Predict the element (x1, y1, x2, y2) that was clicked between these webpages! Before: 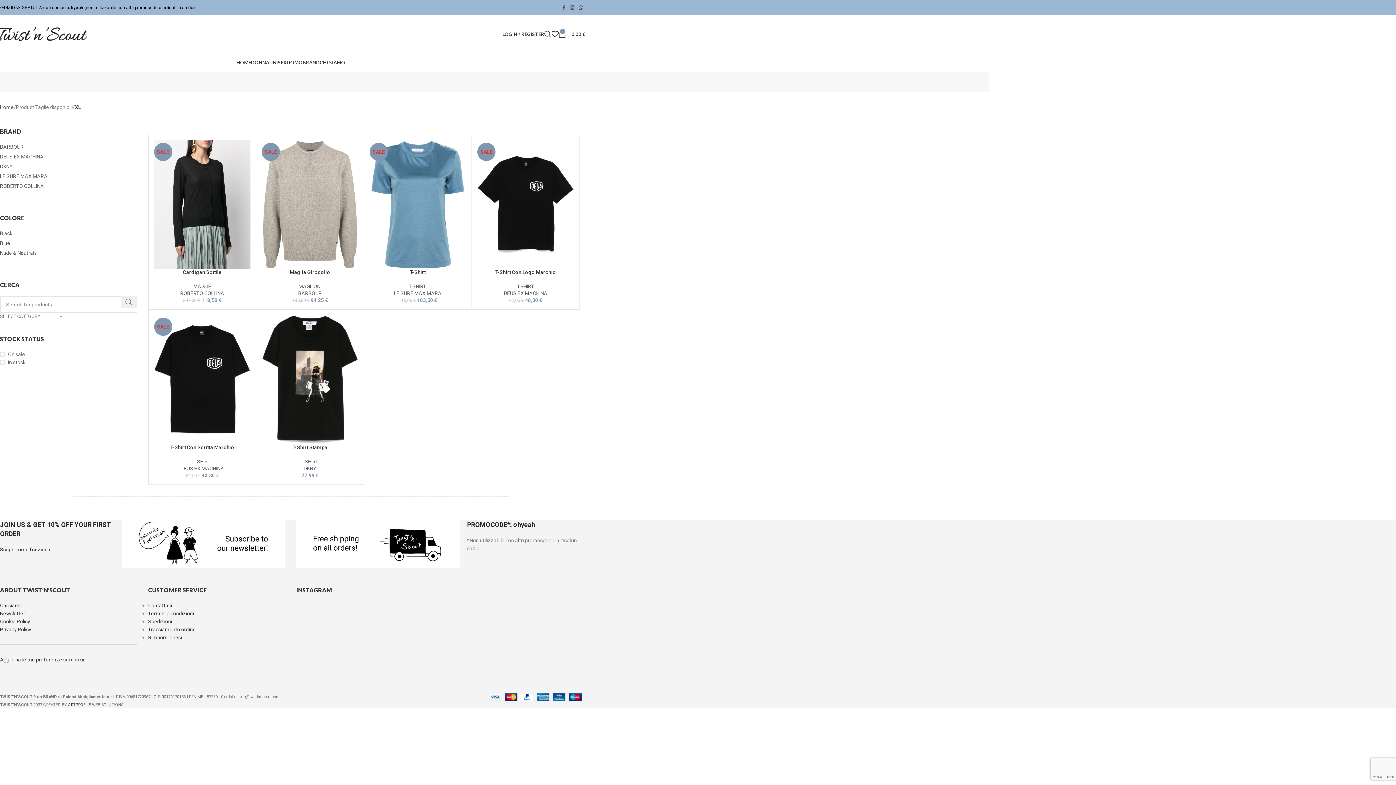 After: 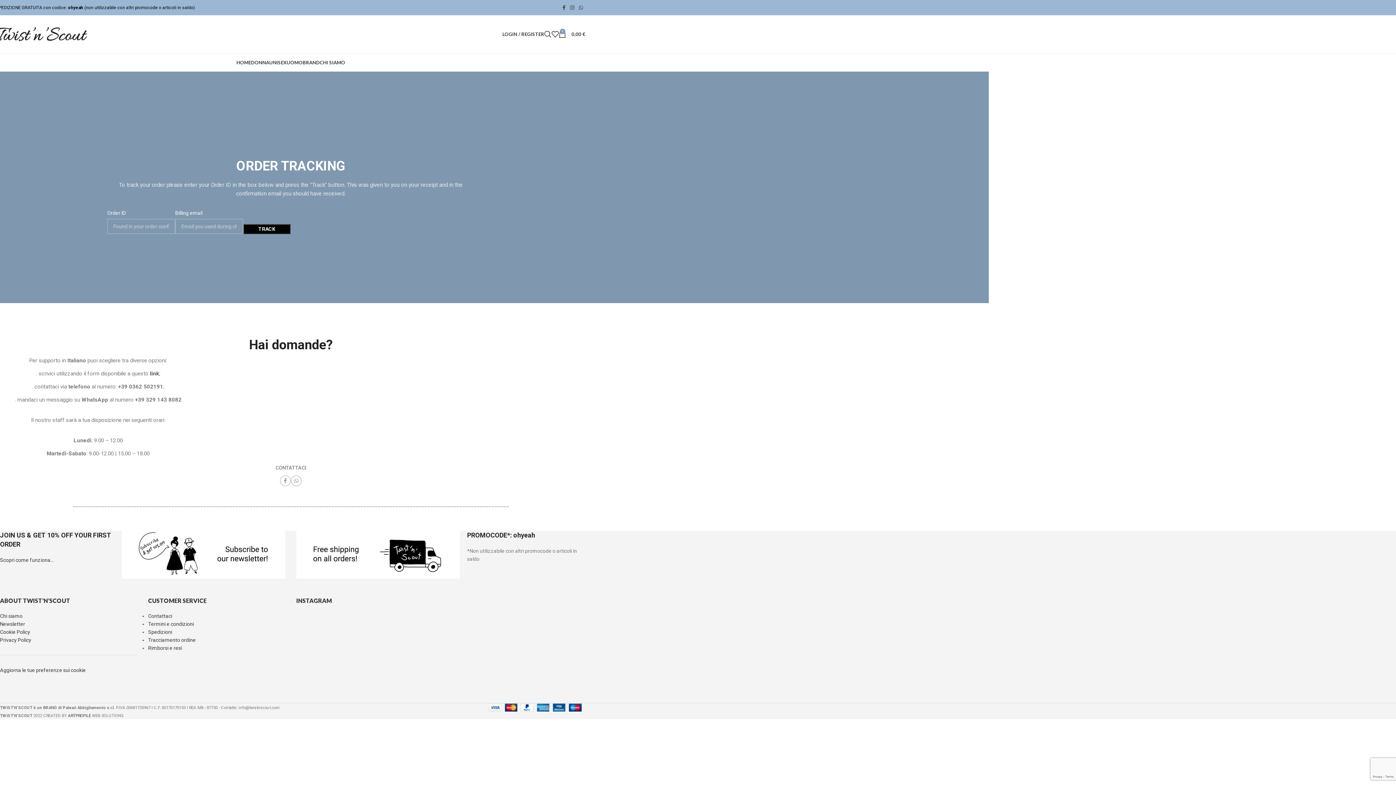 Action: bbox: (148, 626, 195, 632) label: Tracciamento ordine